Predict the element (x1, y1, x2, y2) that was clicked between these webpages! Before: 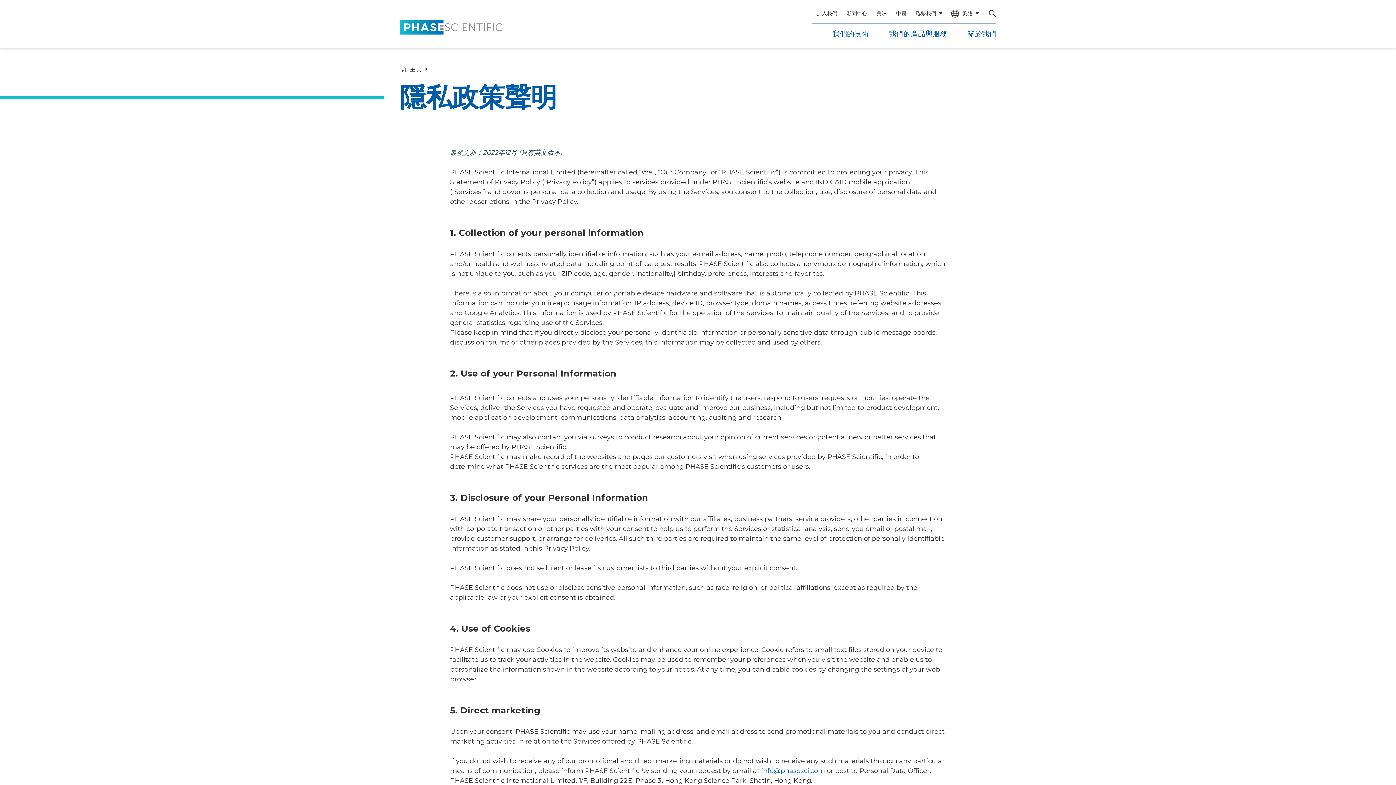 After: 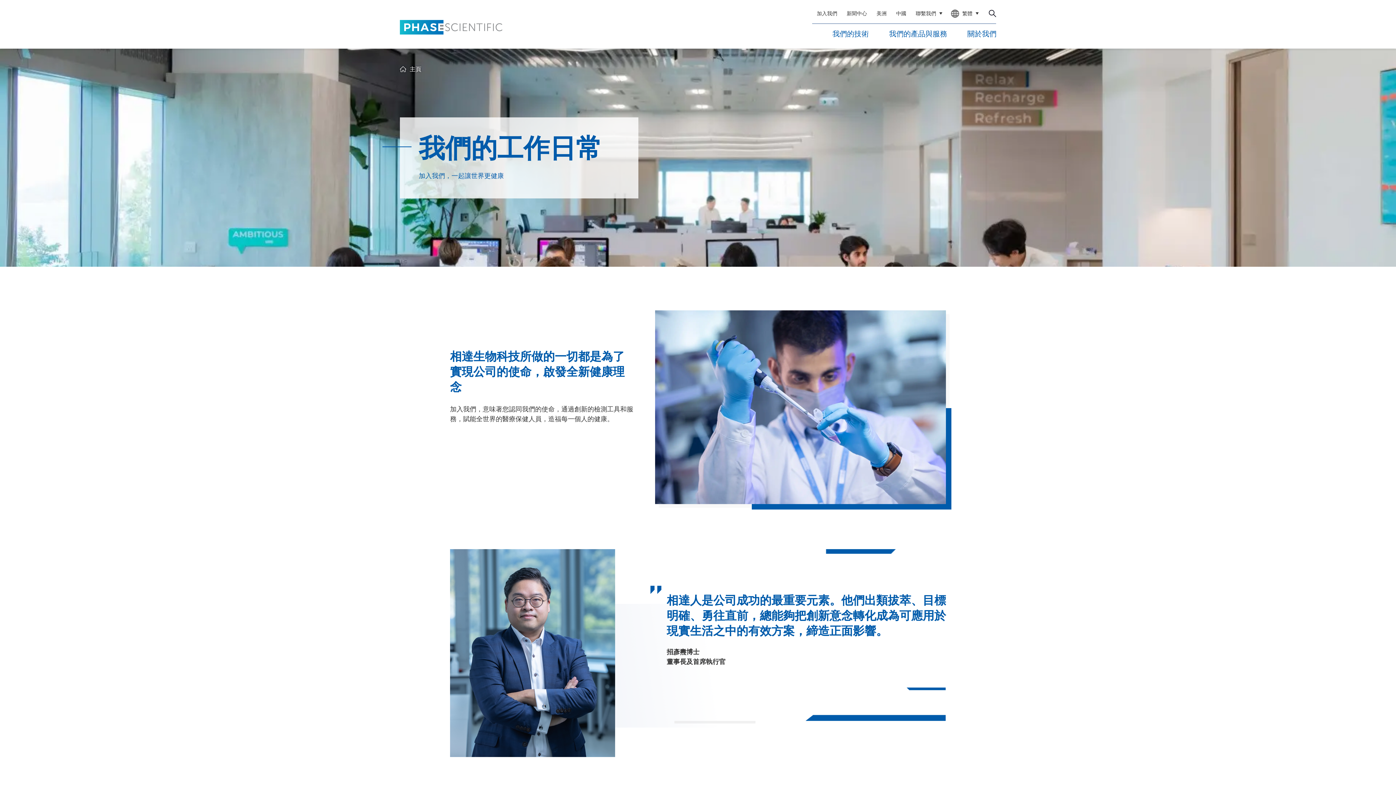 Action: label: 加入我們 bbox: (817, 10, 837, 16)